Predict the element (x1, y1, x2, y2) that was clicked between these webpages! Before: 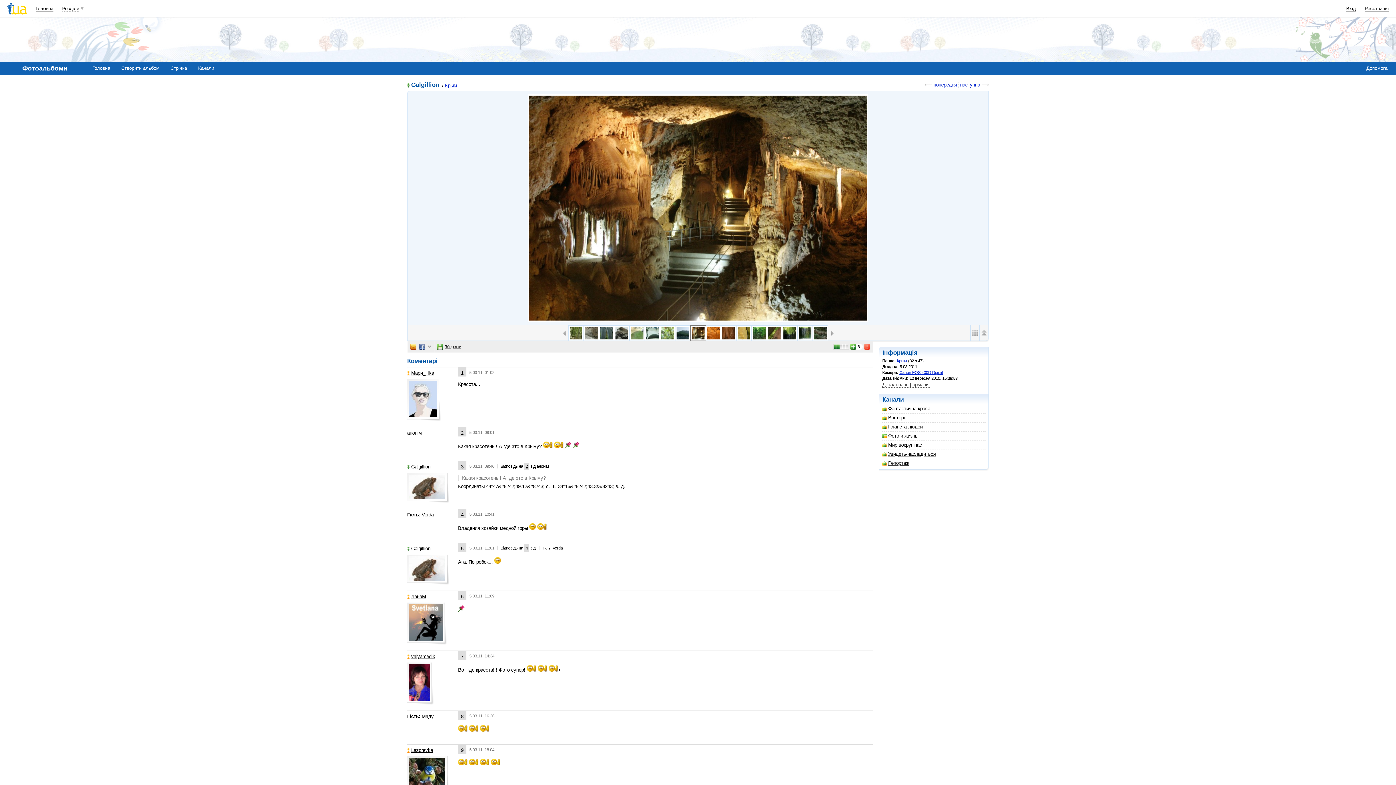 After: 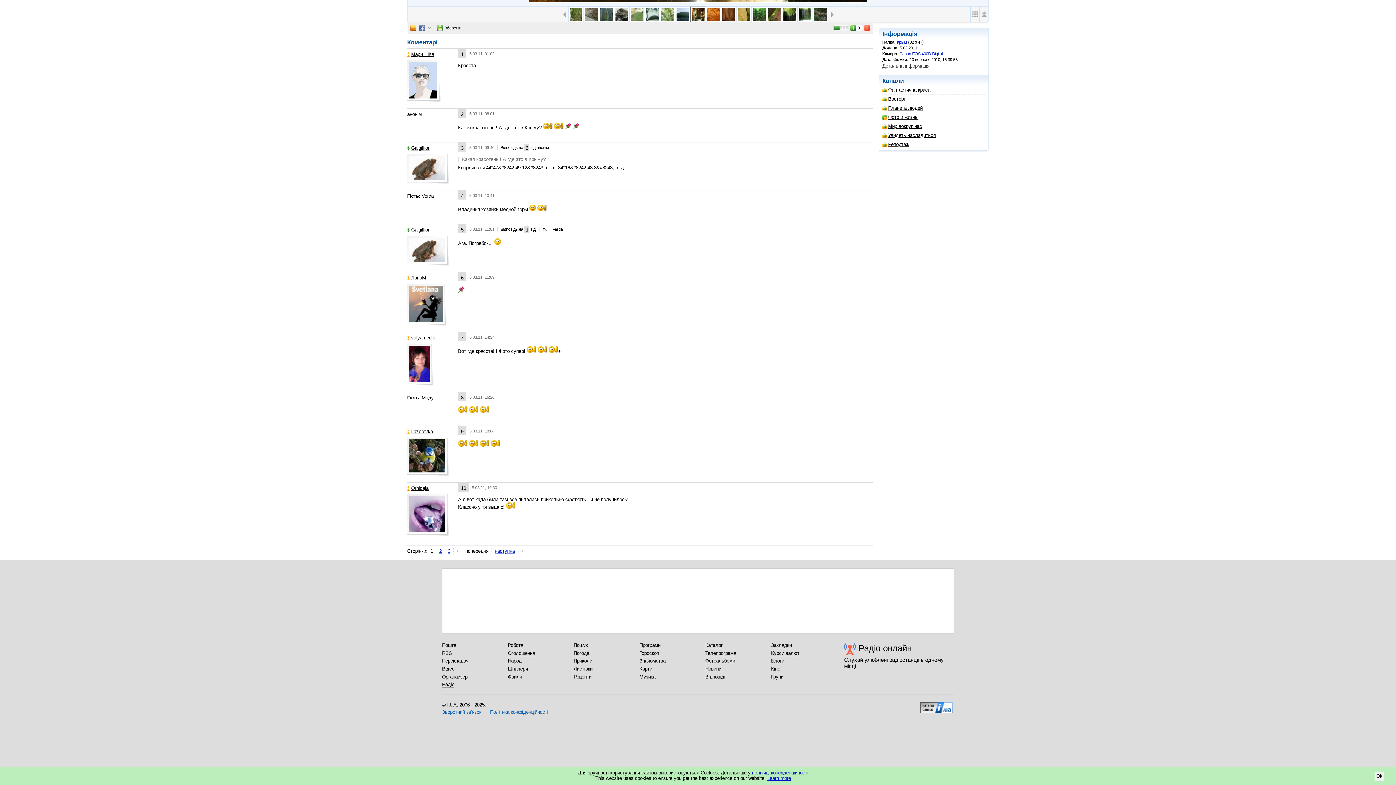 Action: label: 2 bbox: (525, 464, 528, 468)